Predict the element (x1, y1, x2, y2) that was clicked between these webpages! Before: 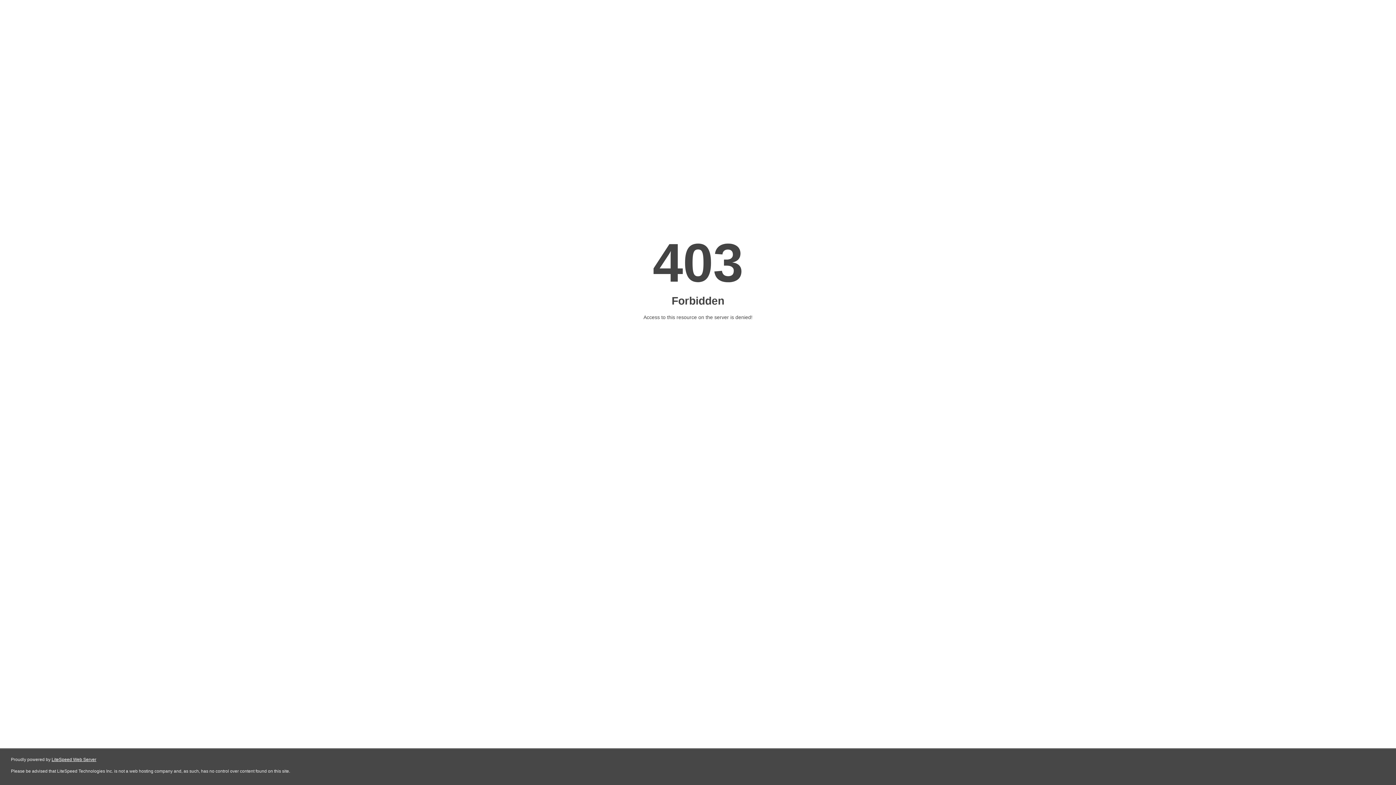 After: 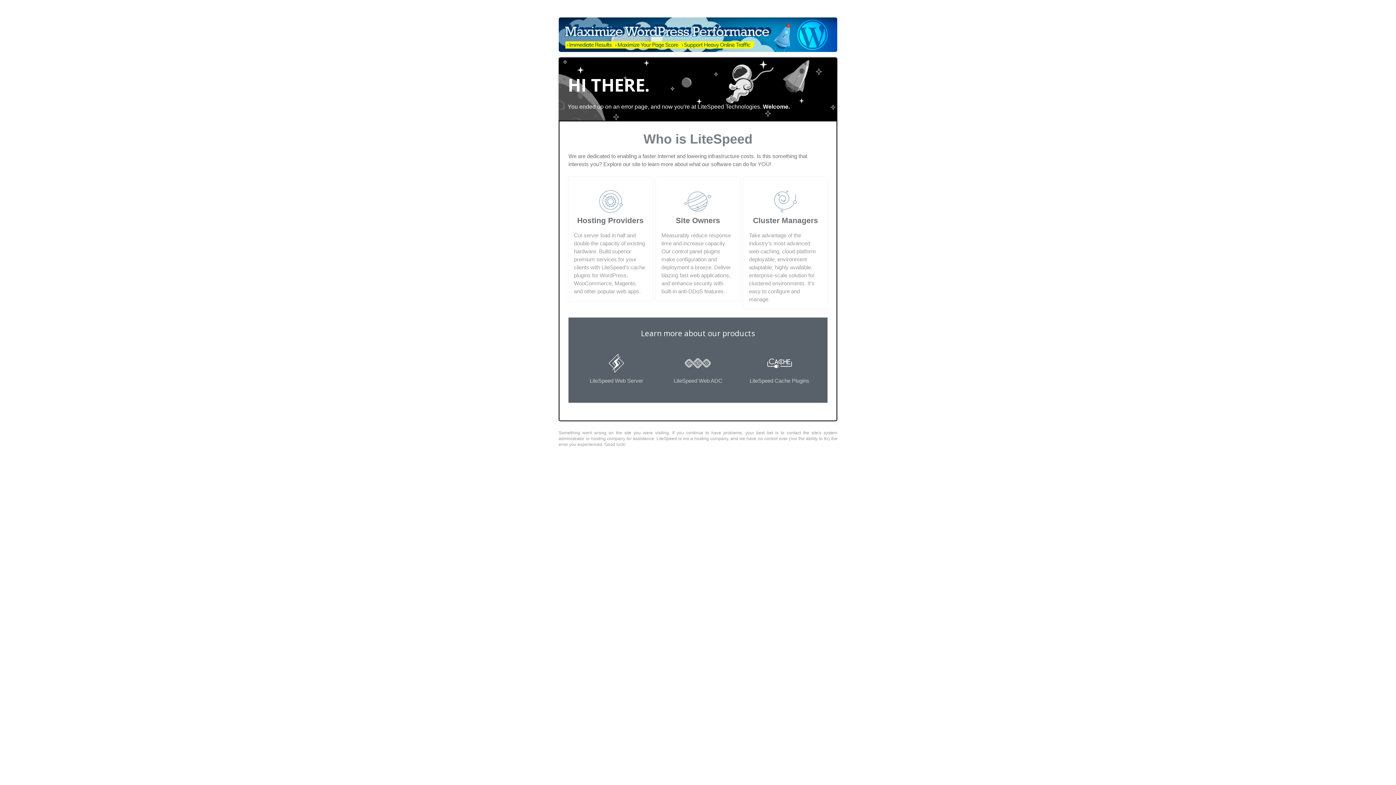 Action: bbox: (51, 757, 96, 762) label: LiteSpeed Web Server